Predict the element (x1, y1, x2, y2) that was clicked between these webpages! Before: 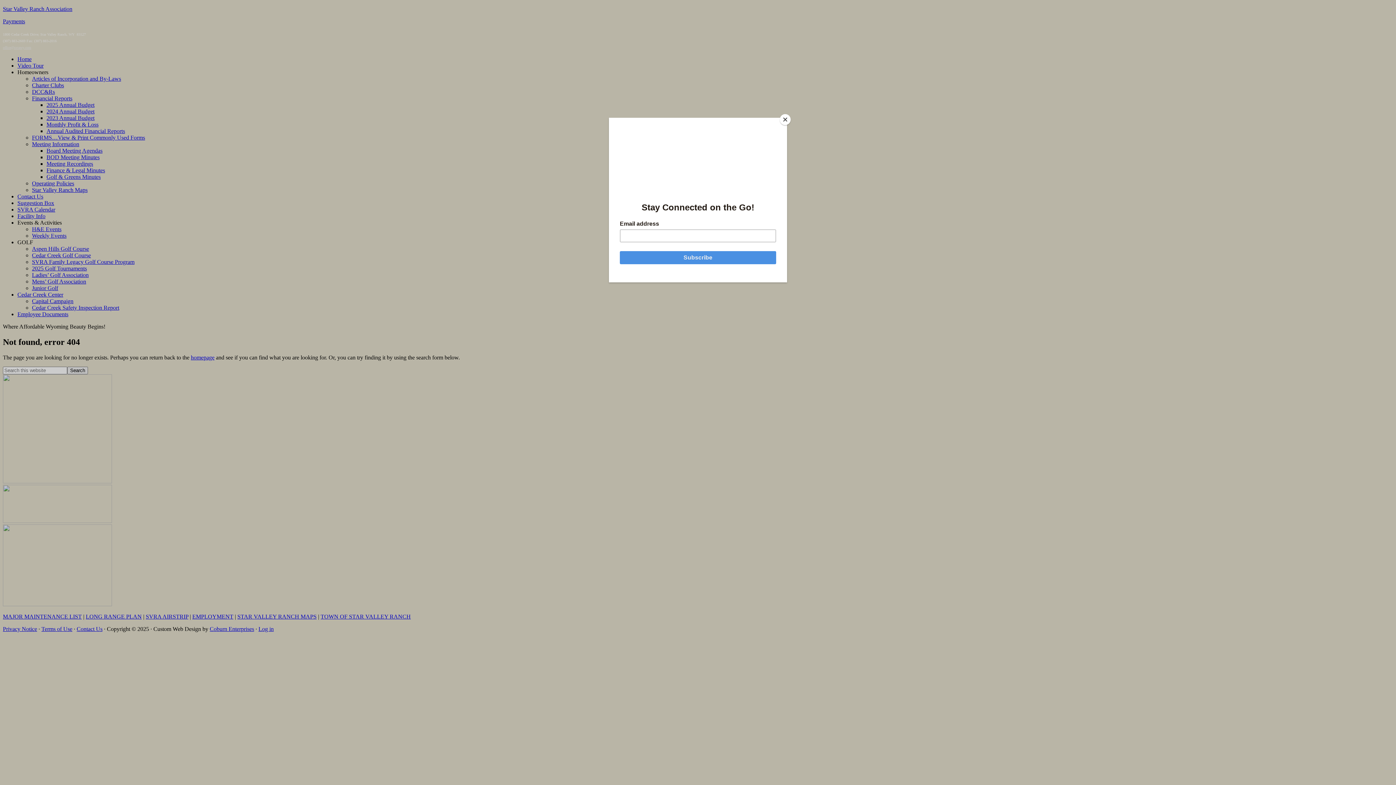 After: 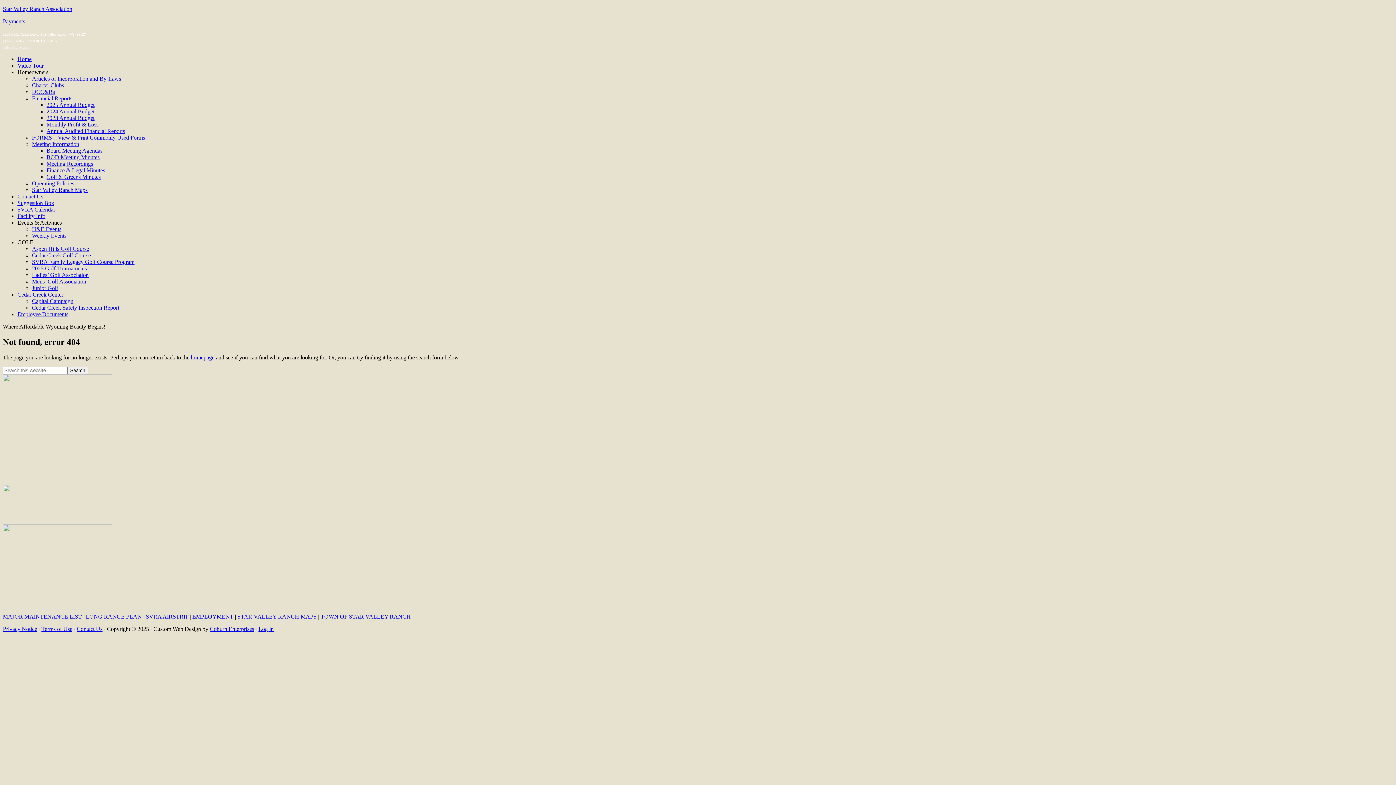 Action: label: Close bbox: (780, 114, 790, 125)